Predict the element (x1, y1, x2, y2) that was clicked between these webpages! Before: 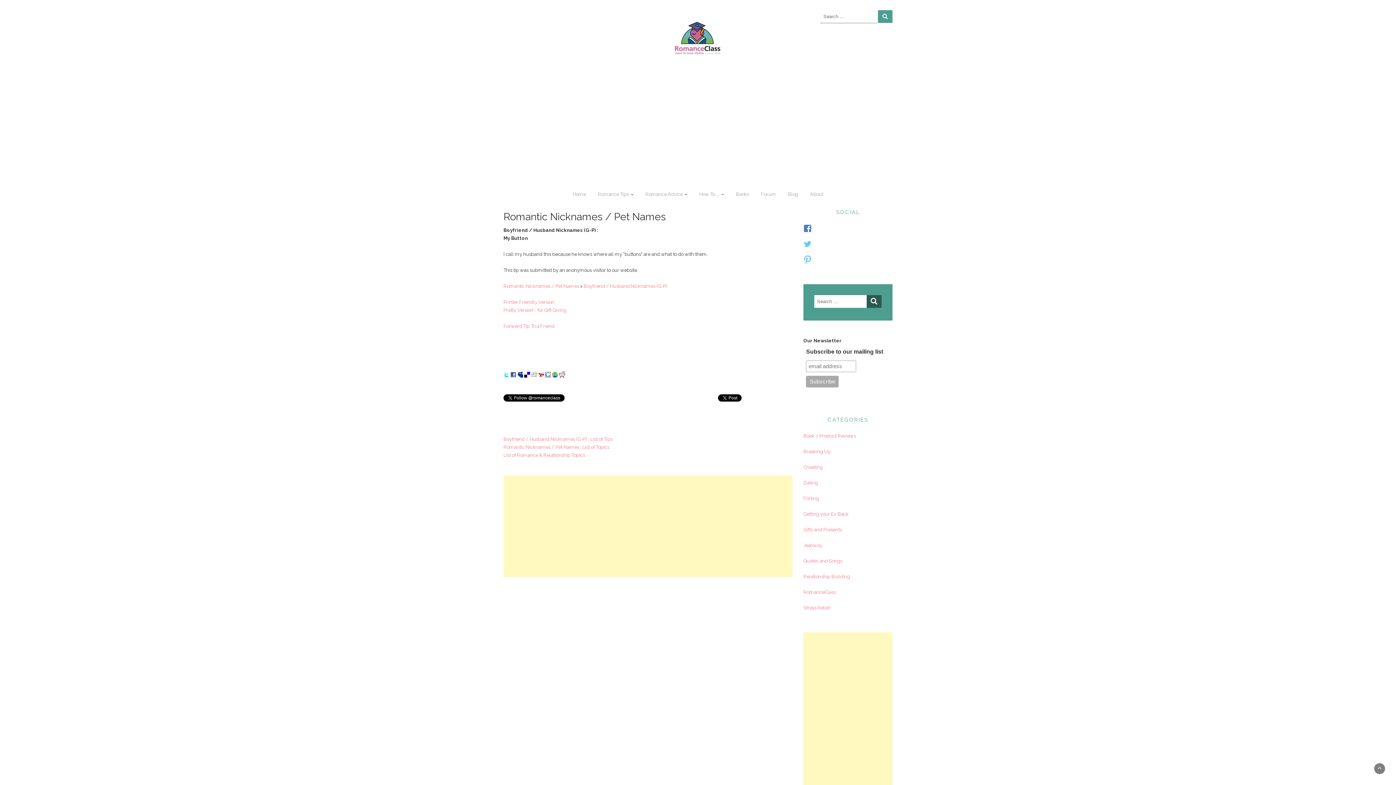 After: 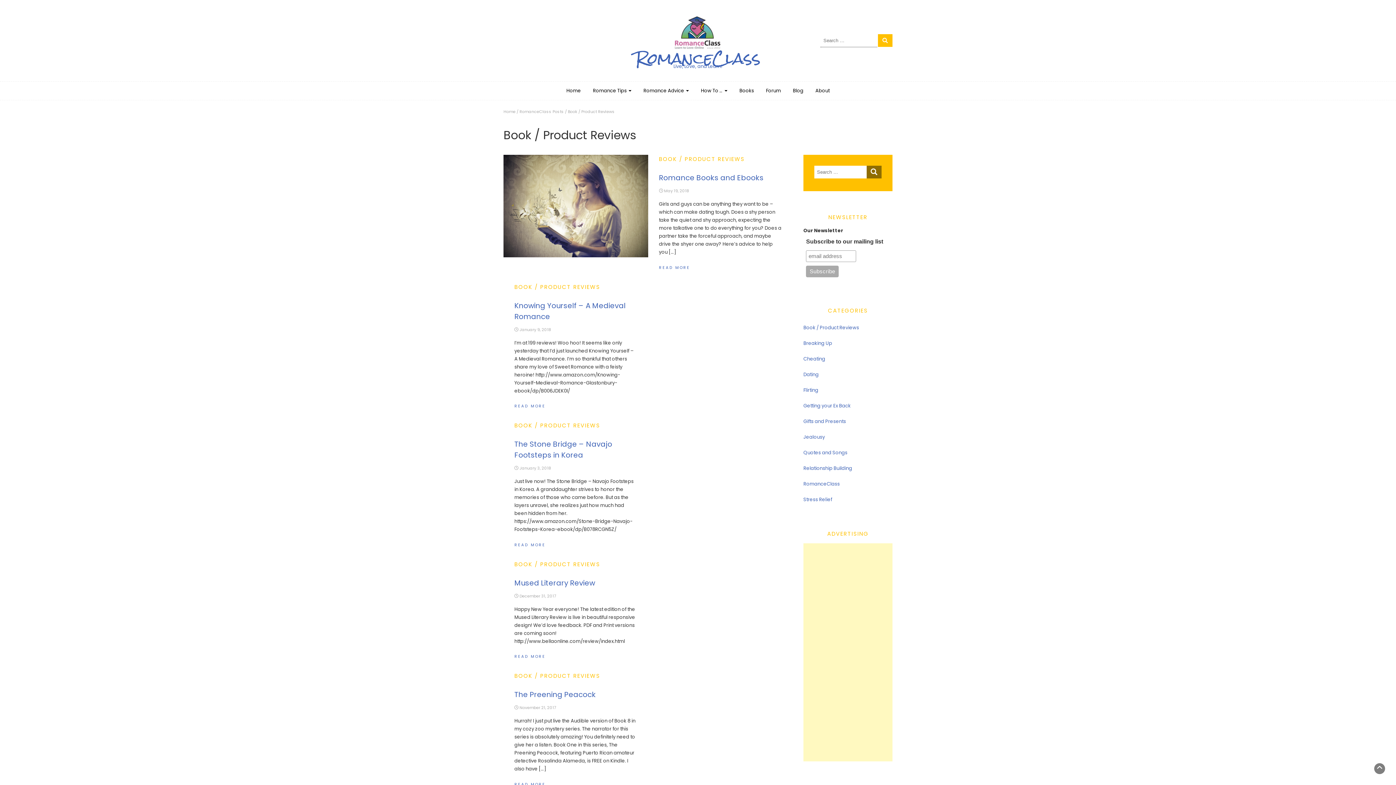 Action: bbox: (803, 432, 856, 440) label: Book / Product Reviews